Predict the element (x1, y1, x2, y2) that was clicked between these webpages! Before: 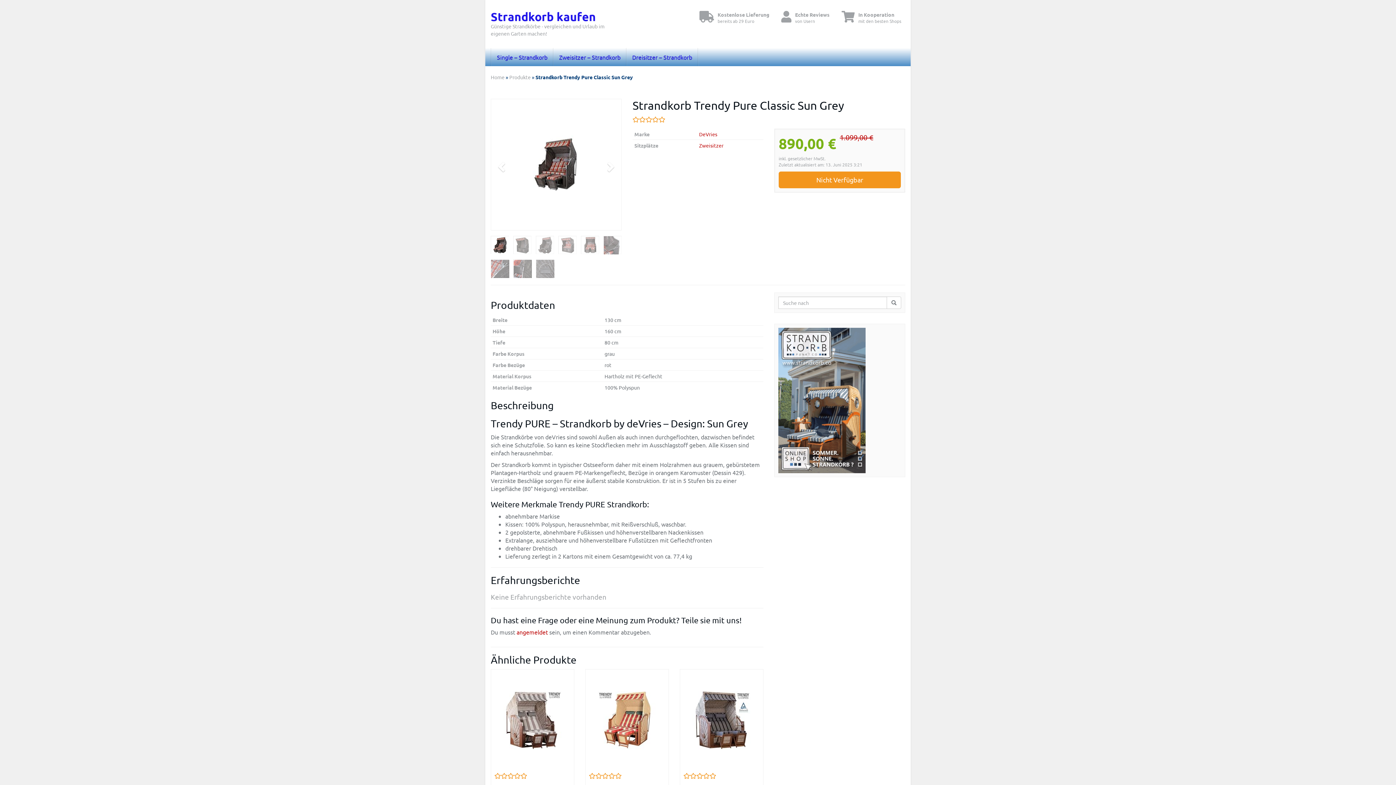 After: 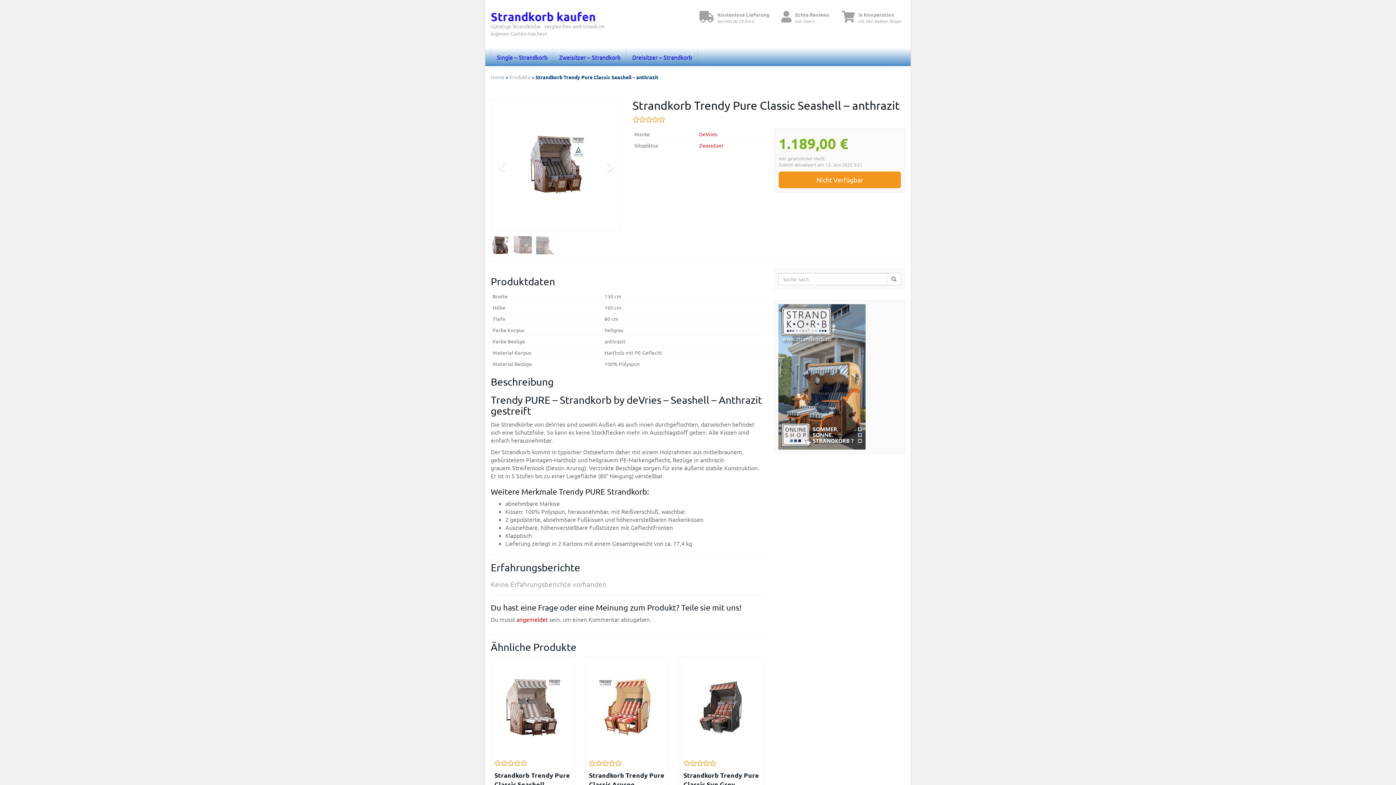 Action: bbox: (683, 691, 759, 749)